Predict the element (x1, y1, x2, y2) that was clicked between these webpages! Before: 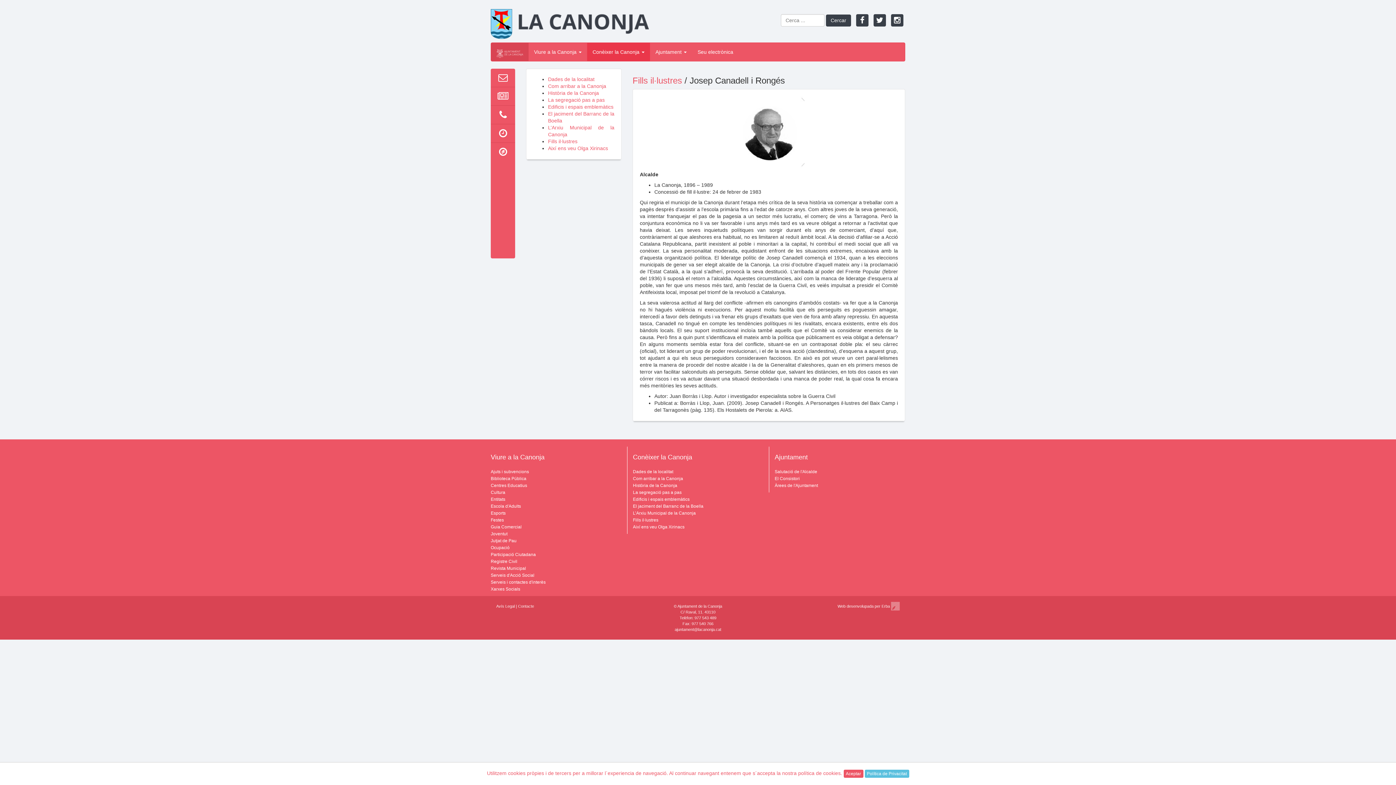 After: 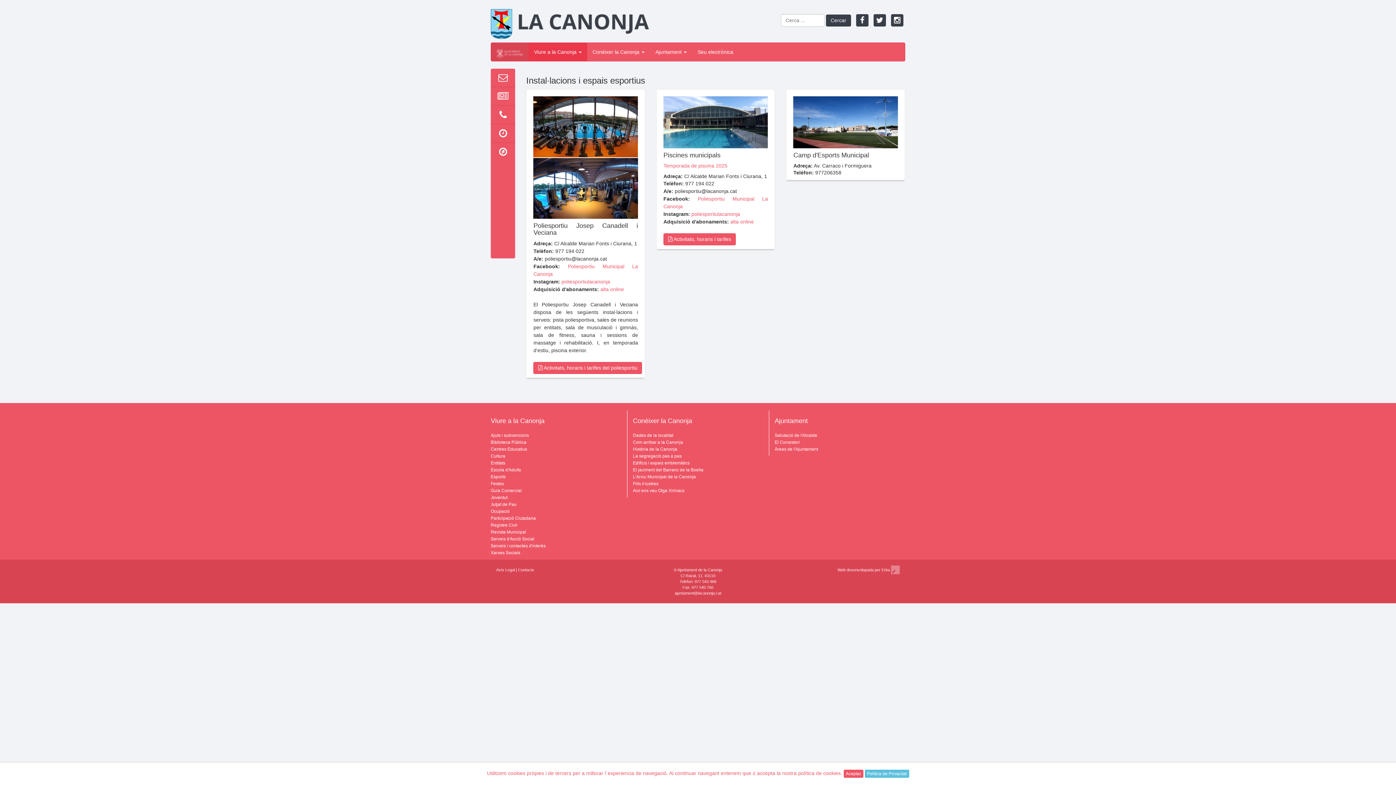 Action: bbox: (490, 510, 505, 516) label: Esports